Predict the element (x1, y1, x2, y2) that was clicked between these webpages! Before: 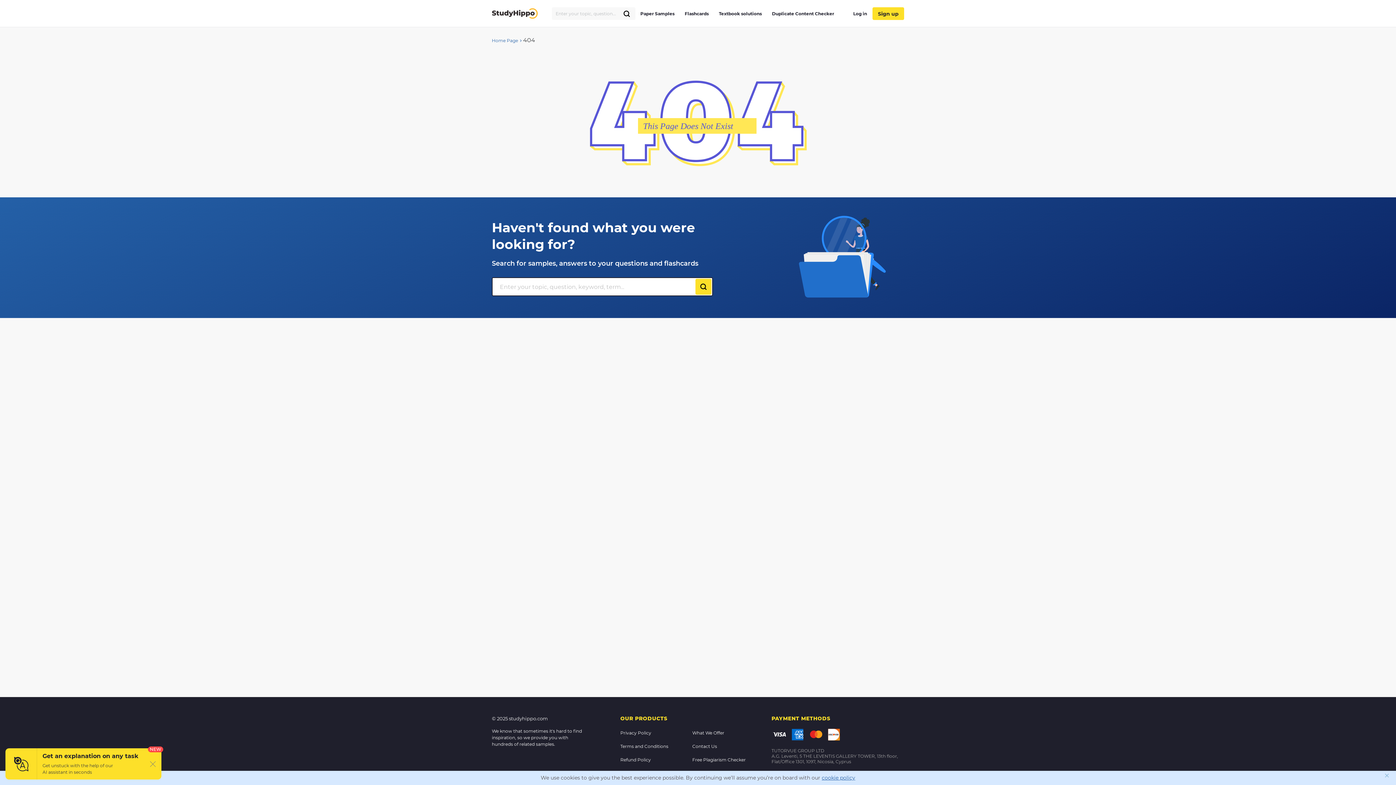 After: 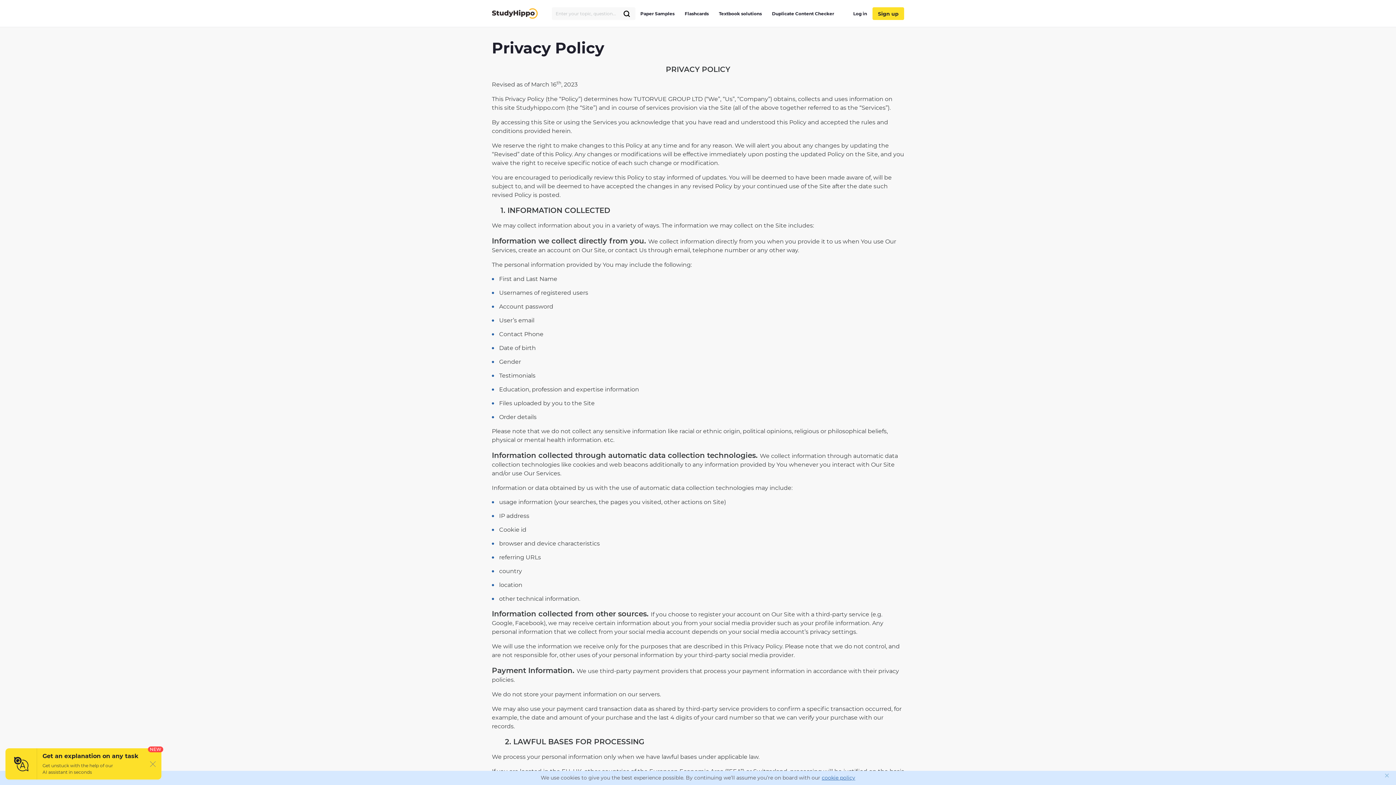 Action: bbox: (620, 728, 692, 738) label: Privacy Policy